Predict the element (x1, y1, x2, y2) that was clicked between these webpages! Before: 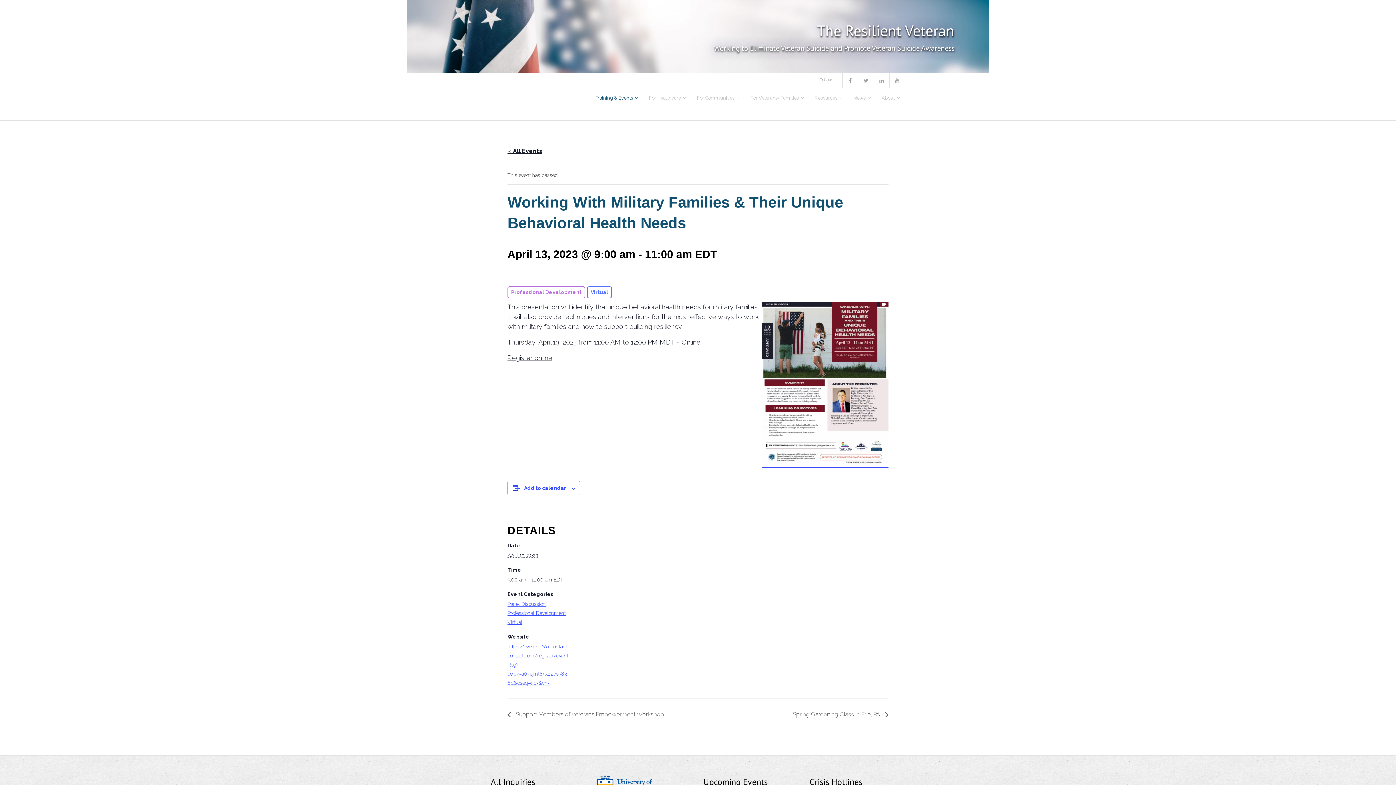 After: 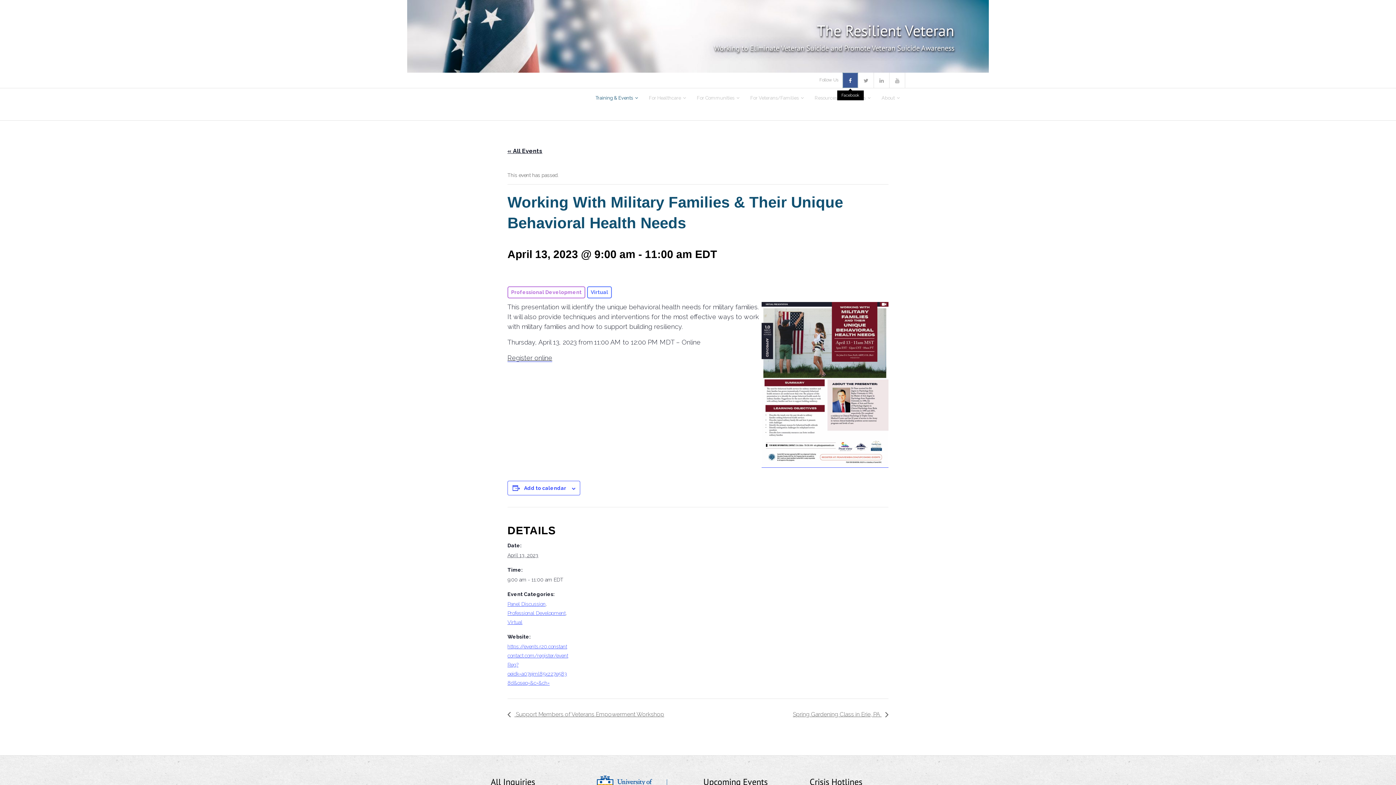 Action: bbox: (843, 73, 857, 87)